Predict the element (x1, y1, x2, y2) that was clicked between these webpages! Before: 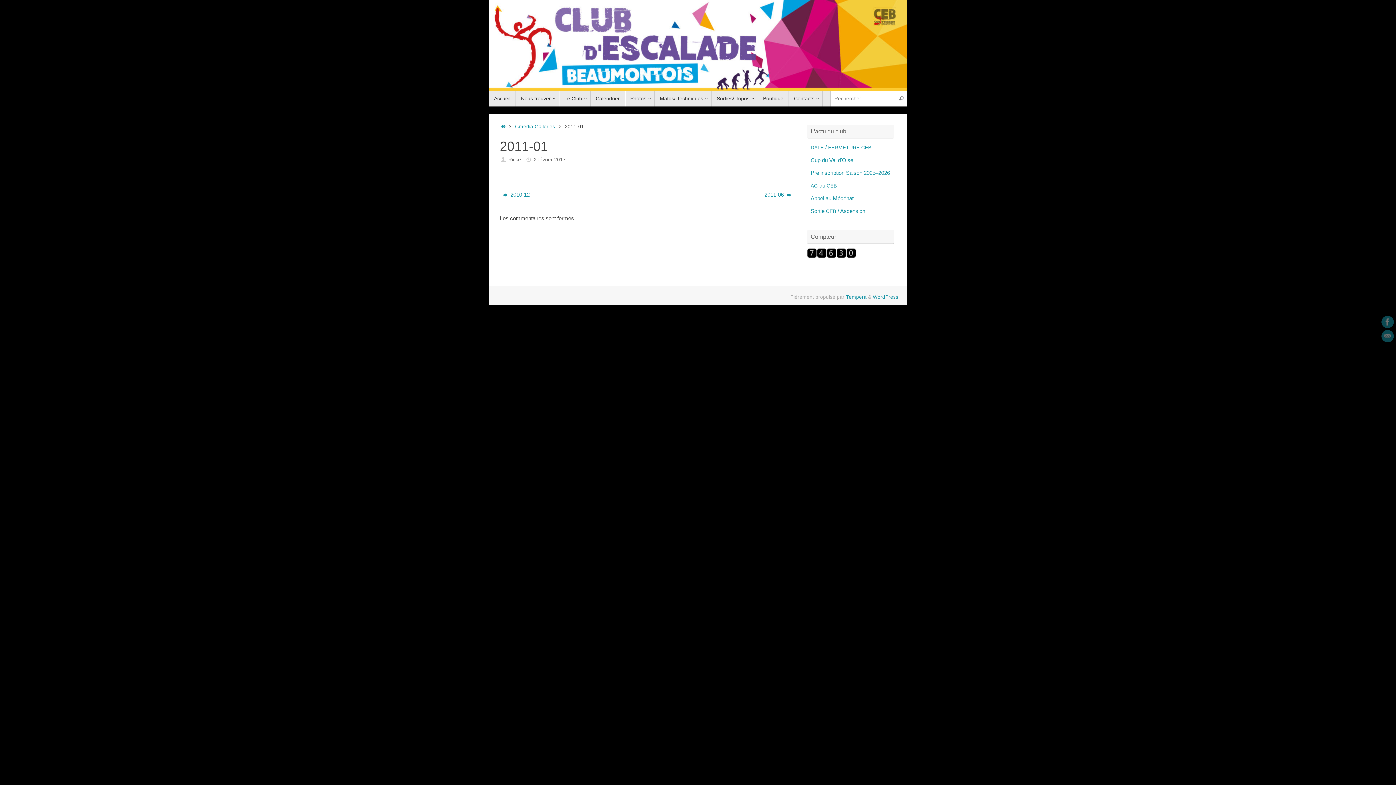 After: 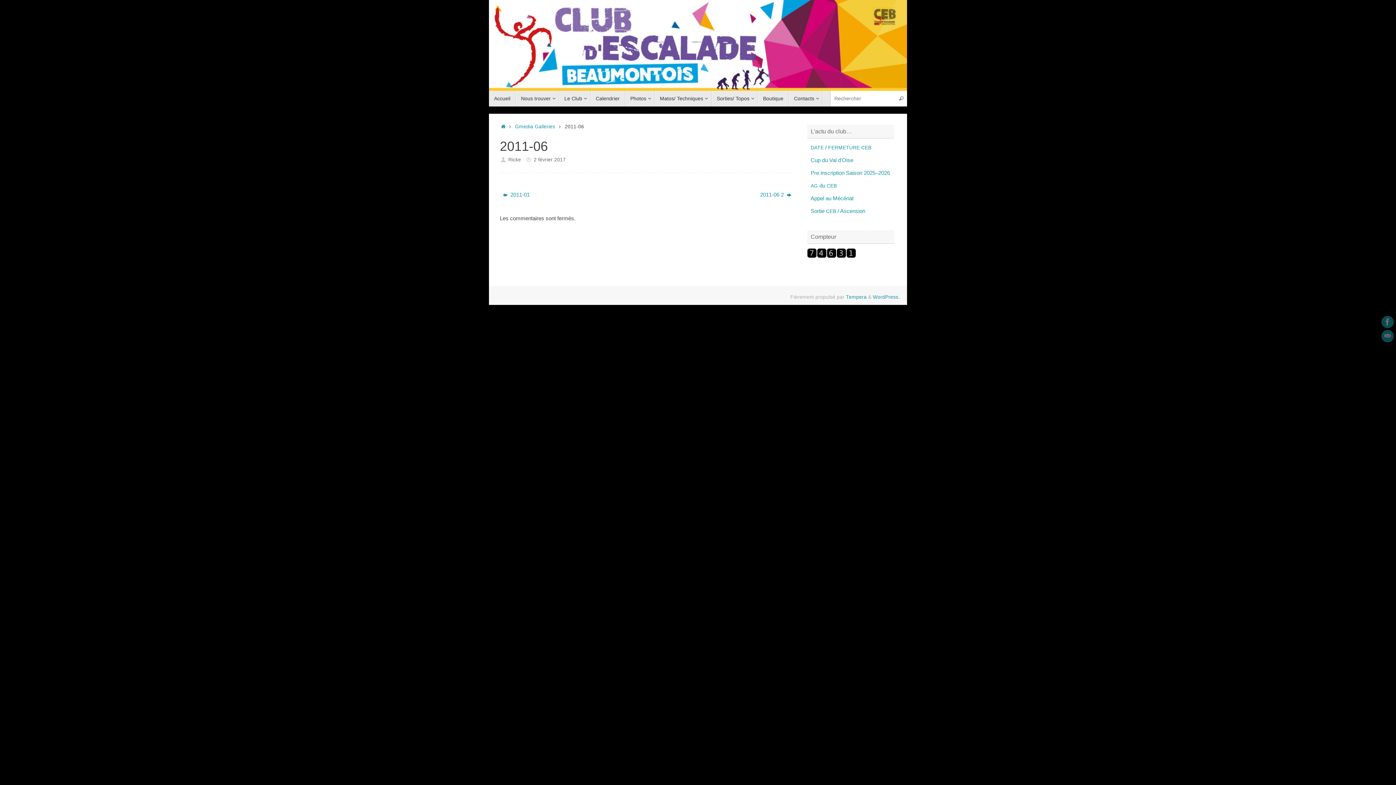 Action: label: 2011-06  bbox: (656, 188, 794, 200)